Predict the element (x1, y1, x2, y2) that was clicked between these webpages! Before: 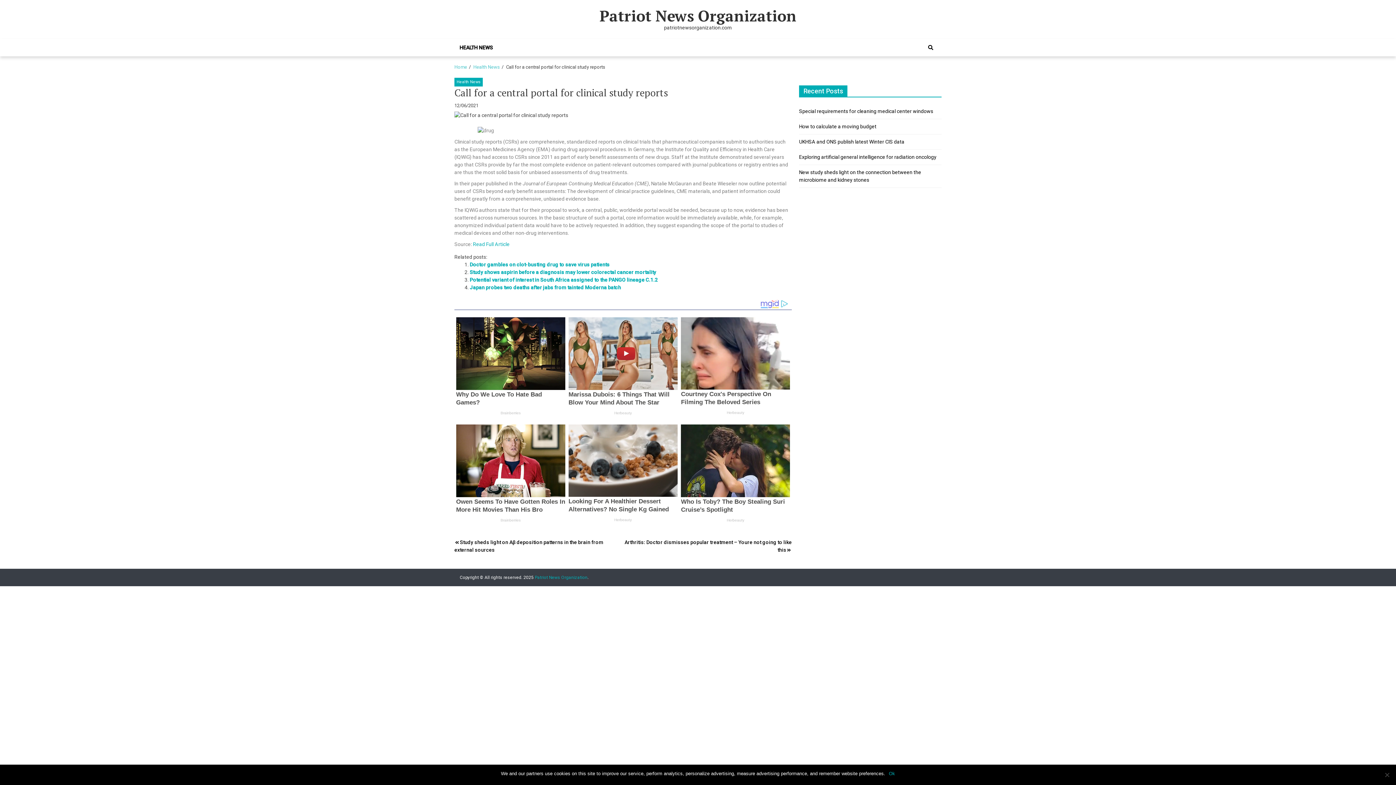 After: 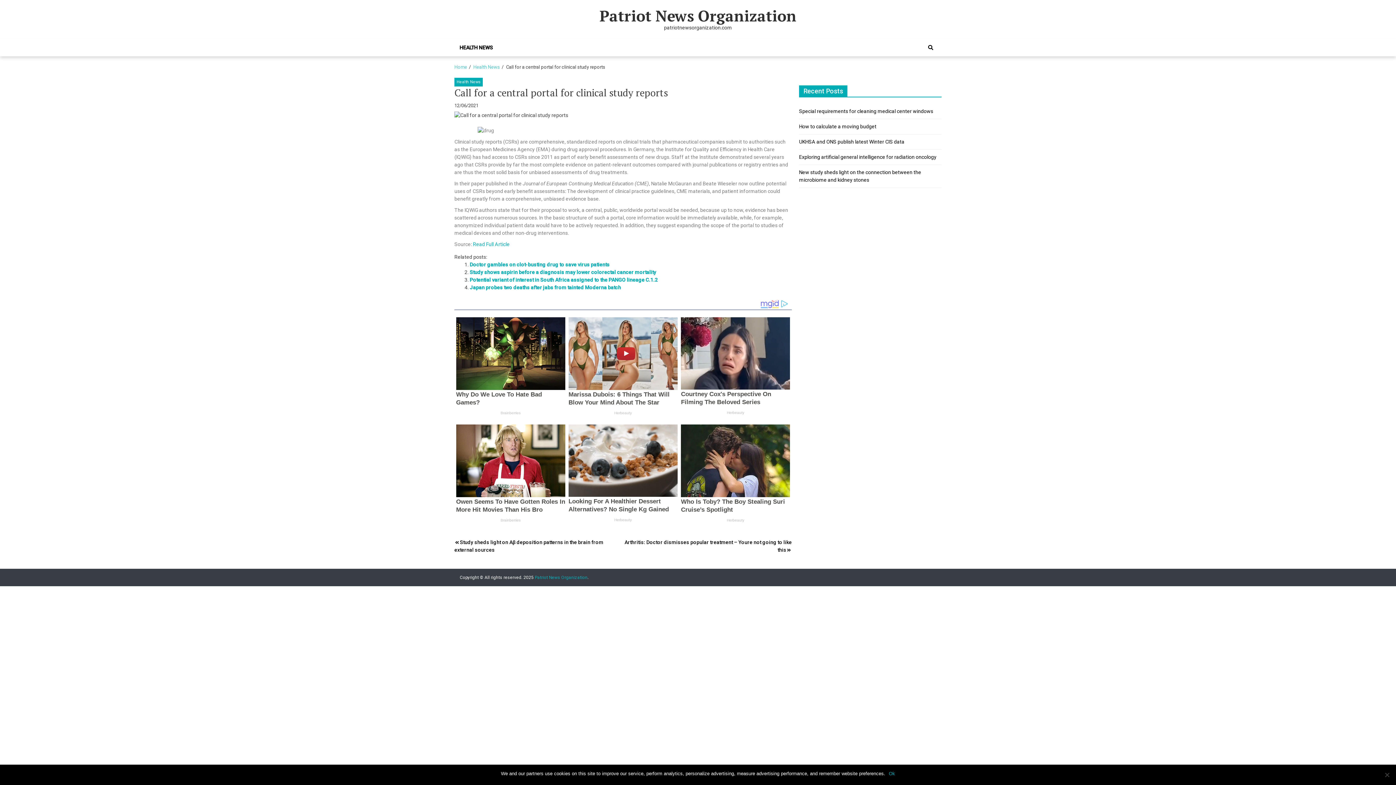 Action: bbox: (473, 241, 509, 247) label: Read Full Article